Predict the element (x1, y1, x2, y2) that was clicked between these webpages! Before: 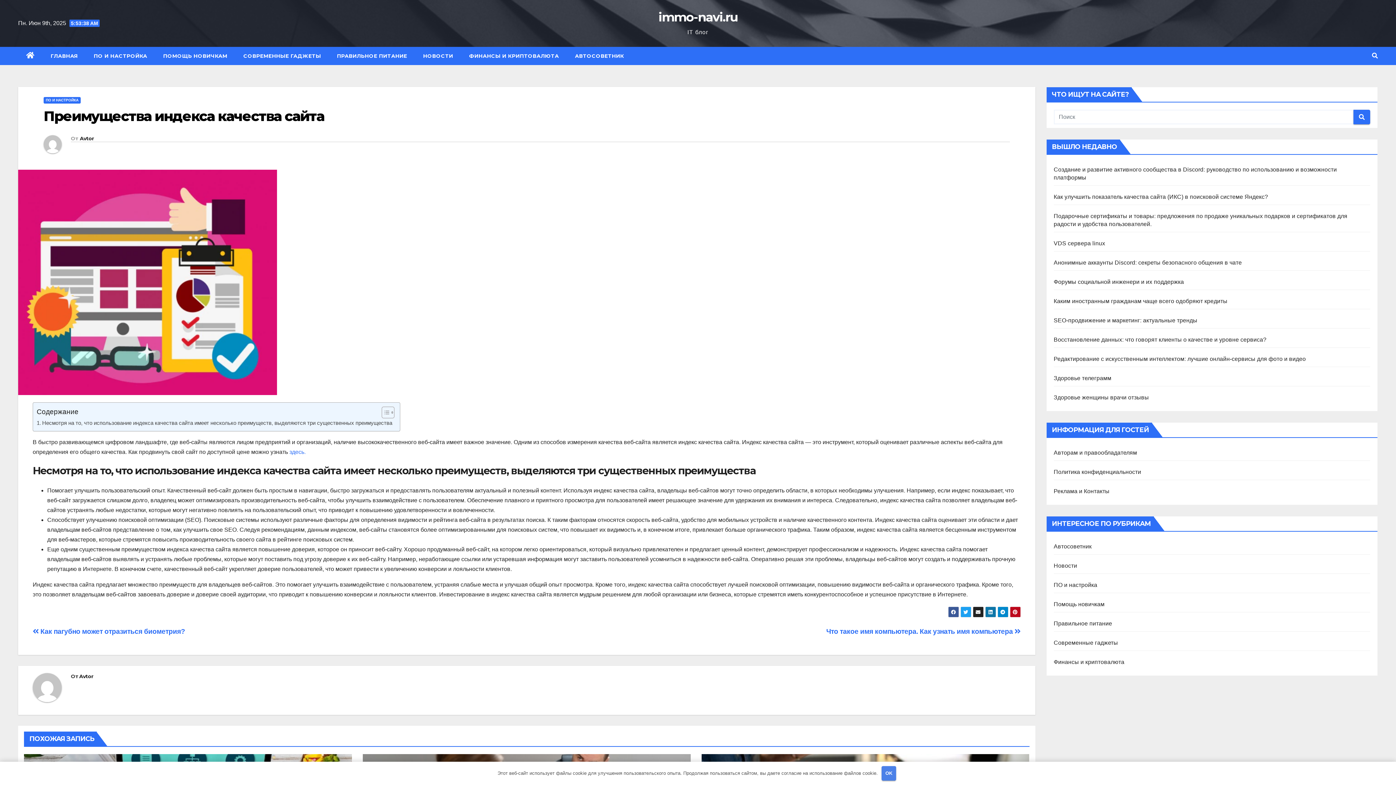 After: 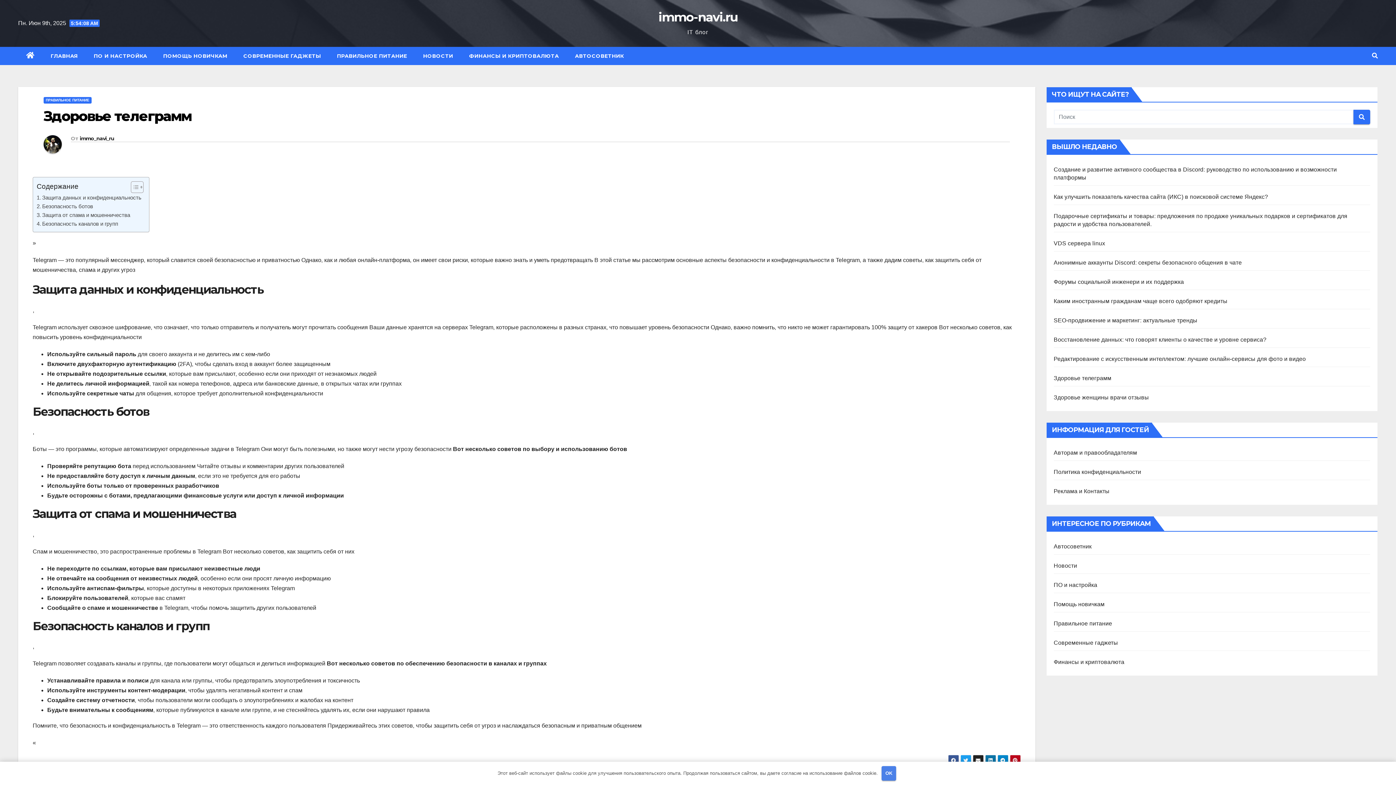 Action: bbox: (1054, 375, 1111, 381) label: Здоровье телеграмм